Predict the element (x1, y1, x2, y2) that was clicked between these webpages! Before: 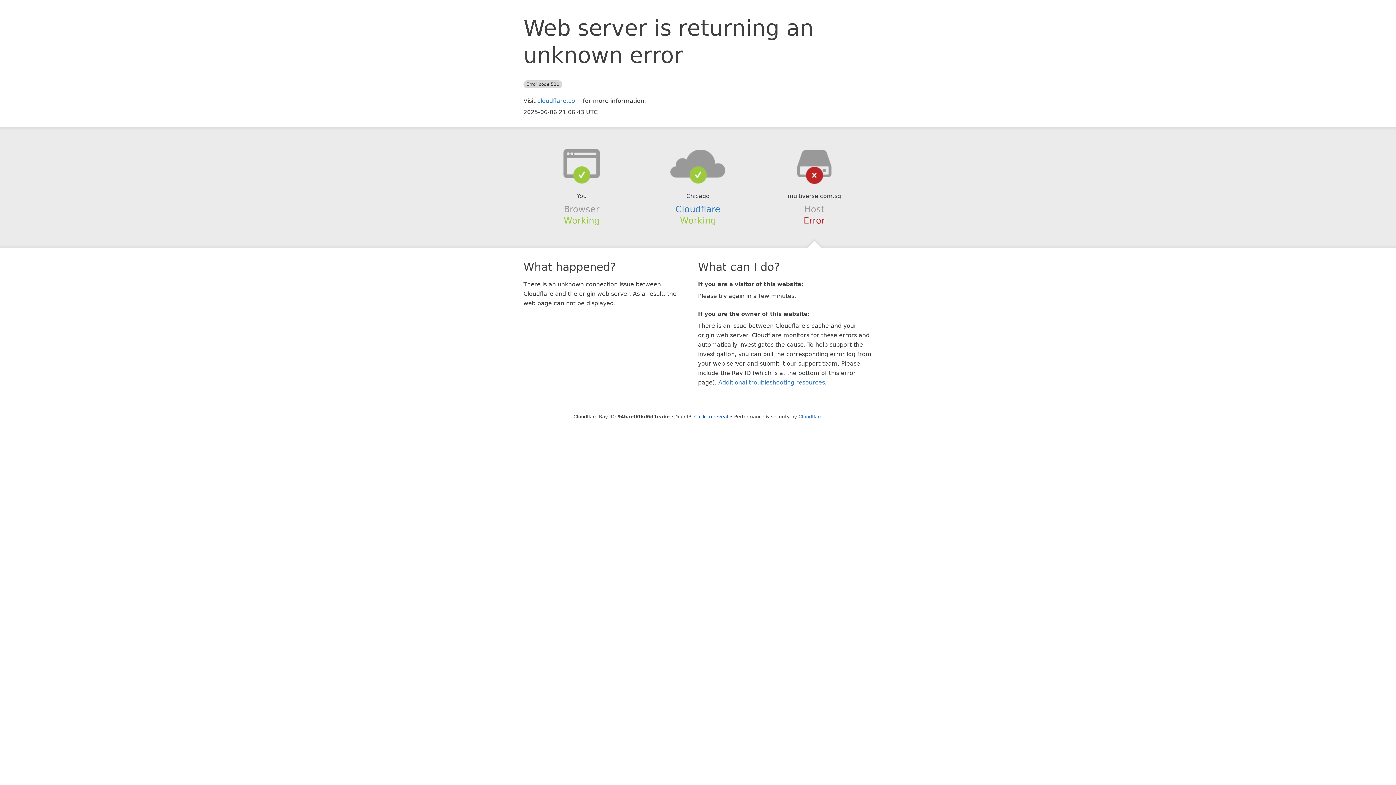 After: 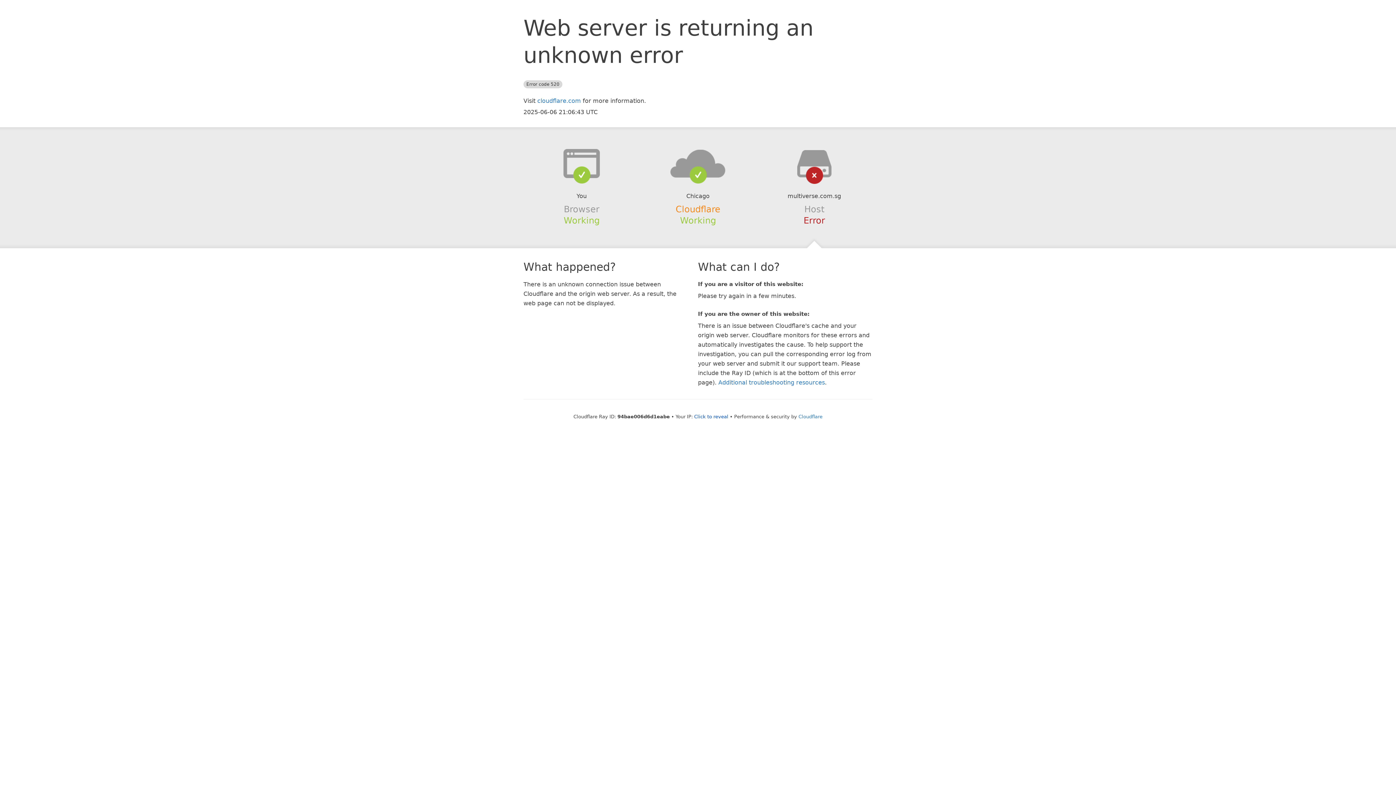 Action: bbox: (675, 204, 720, 214) label: Cloudflare